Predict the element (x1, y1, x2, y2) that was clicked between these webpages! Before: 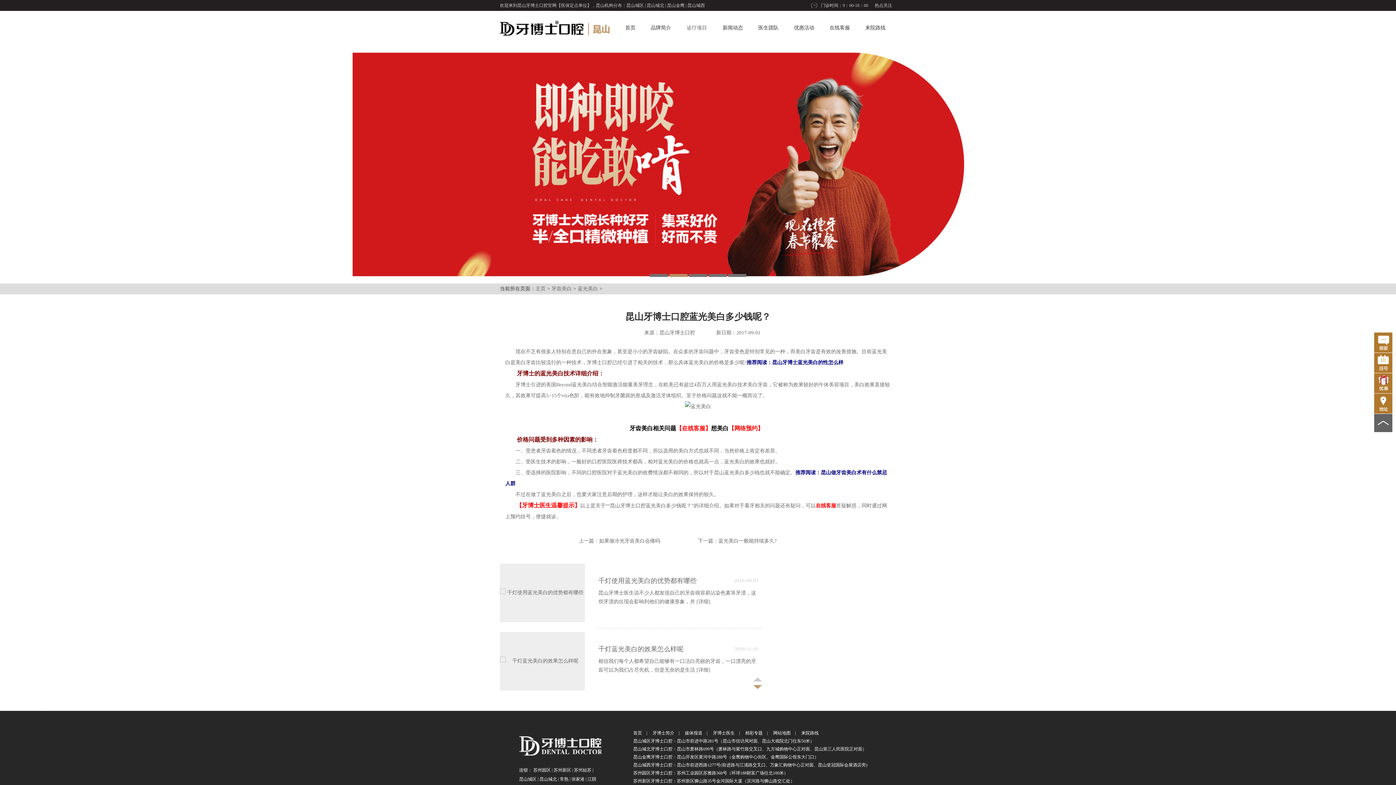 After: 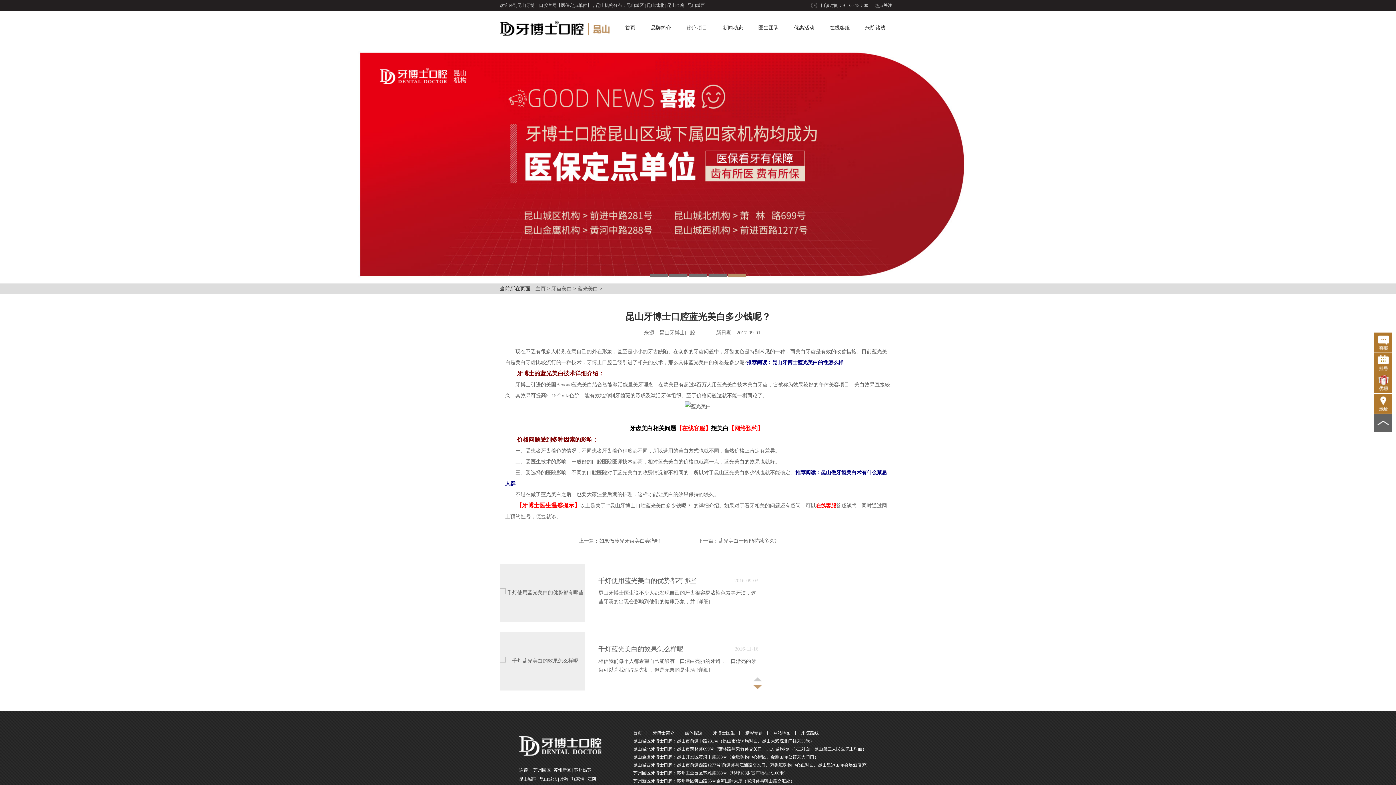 Action: label: 热点关注 bbox: (874, 0, 892, 10)